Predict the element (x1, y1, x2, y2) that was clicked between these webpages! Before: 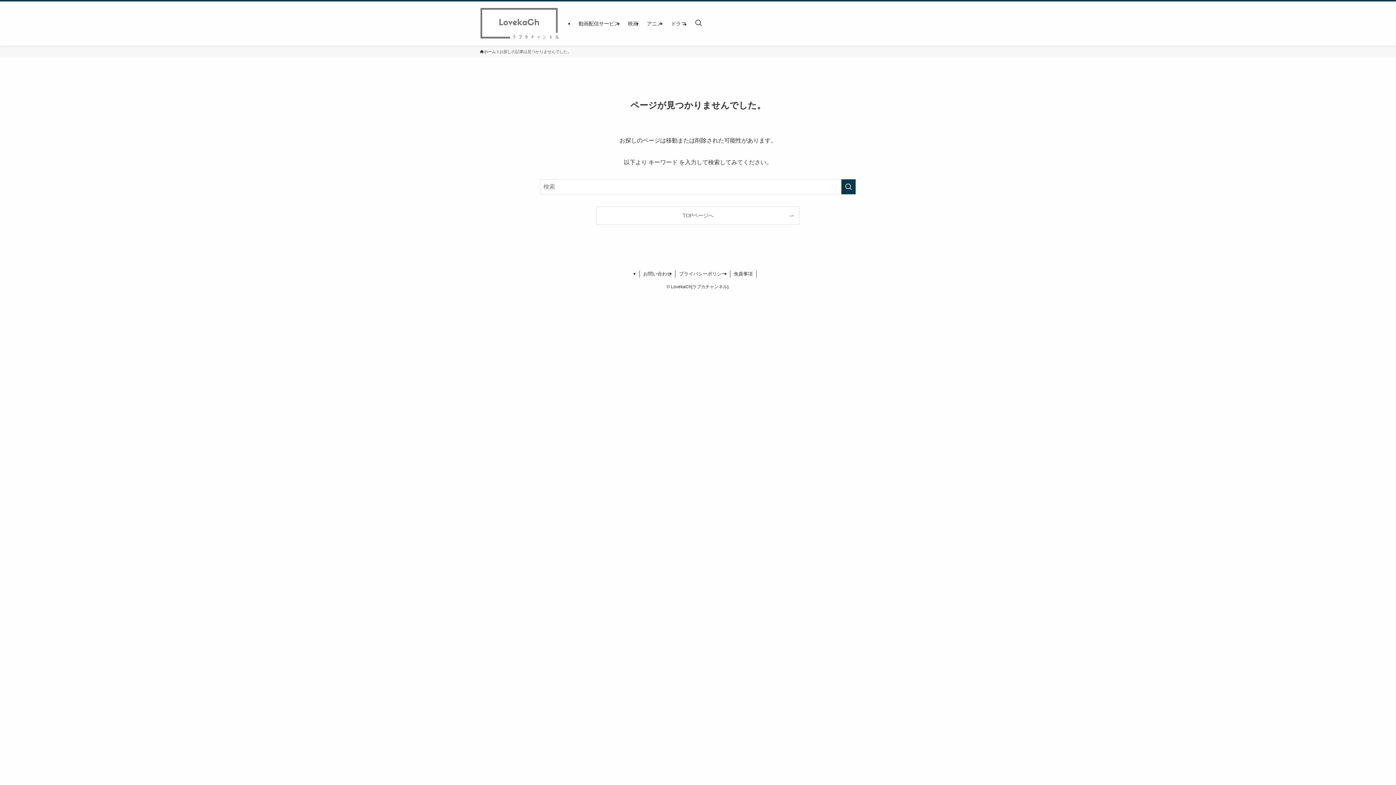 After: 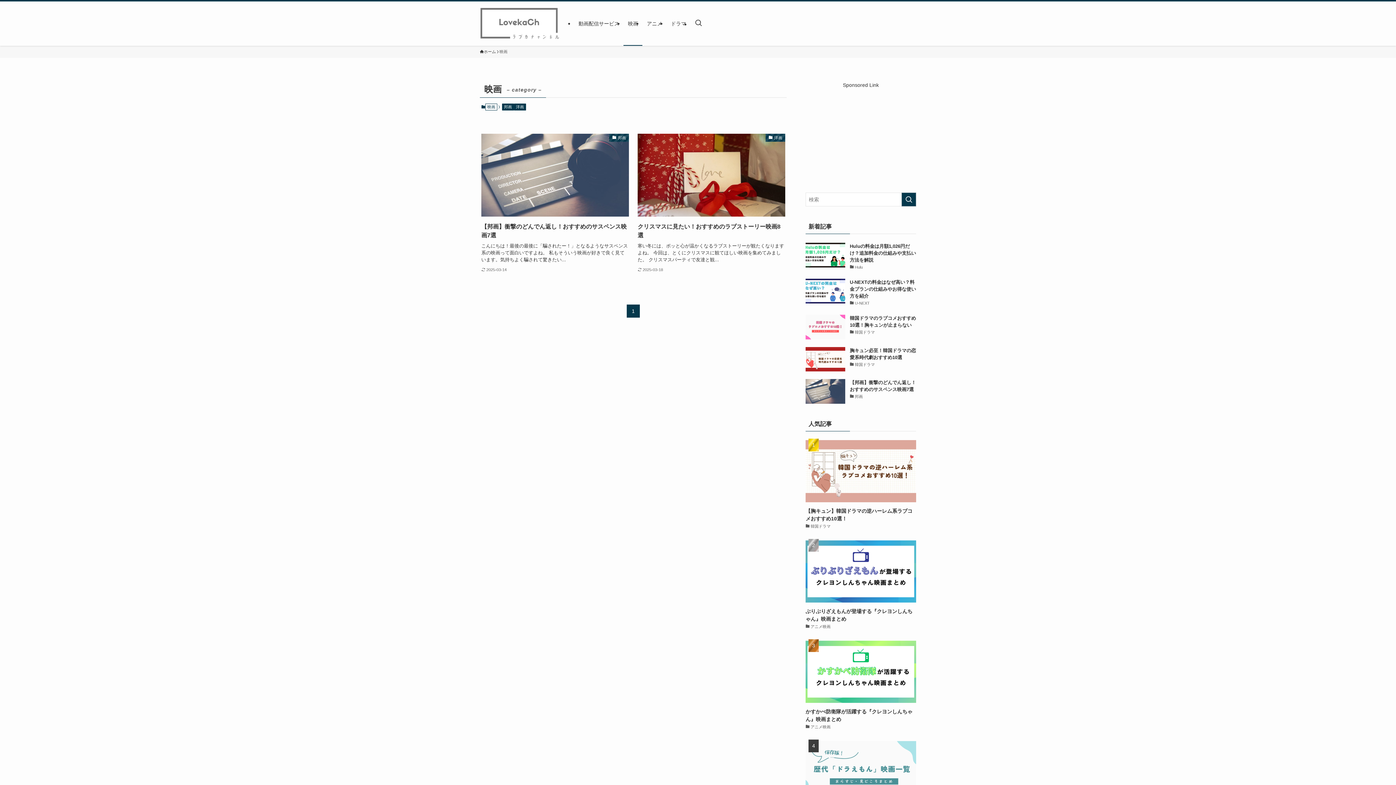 Action: label: 映画 bbox: (623, 1, 642, 45)